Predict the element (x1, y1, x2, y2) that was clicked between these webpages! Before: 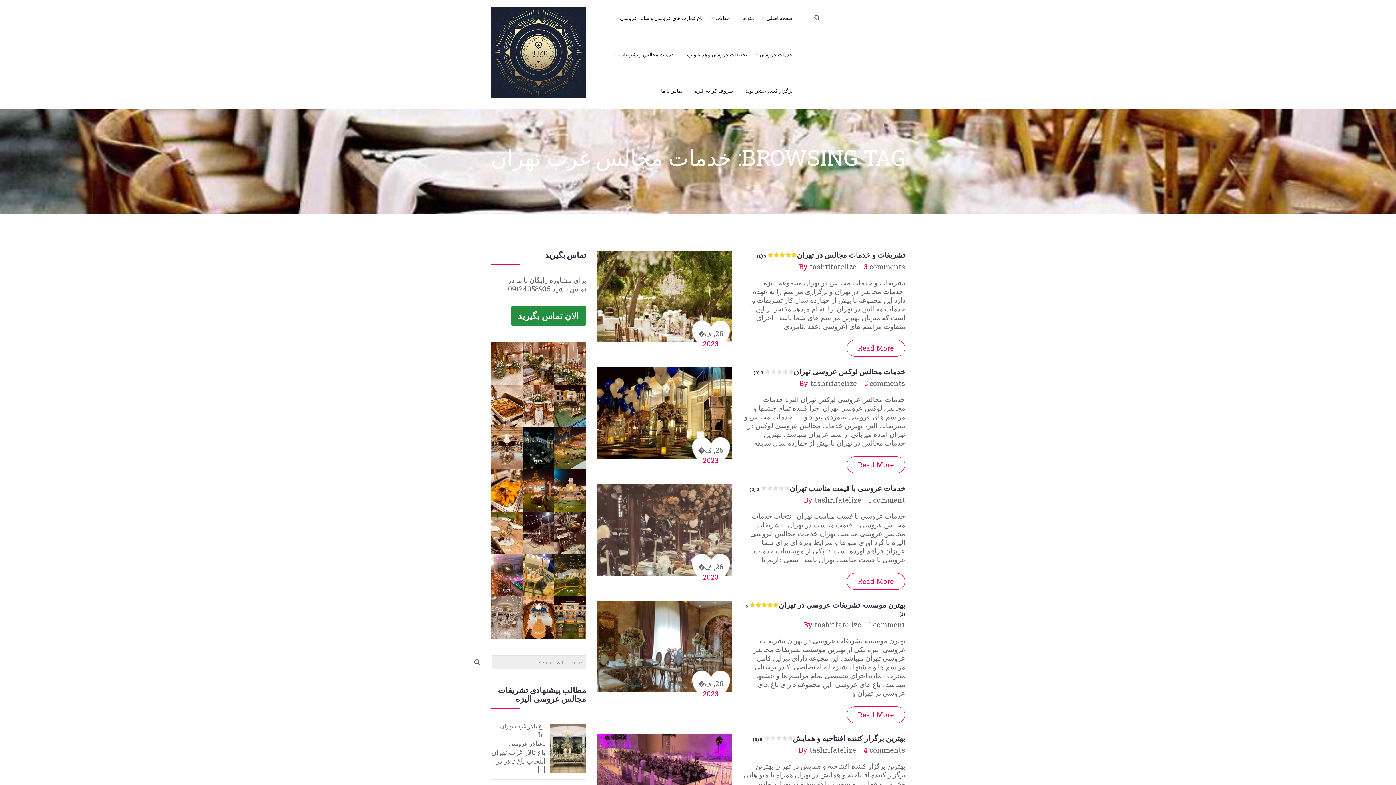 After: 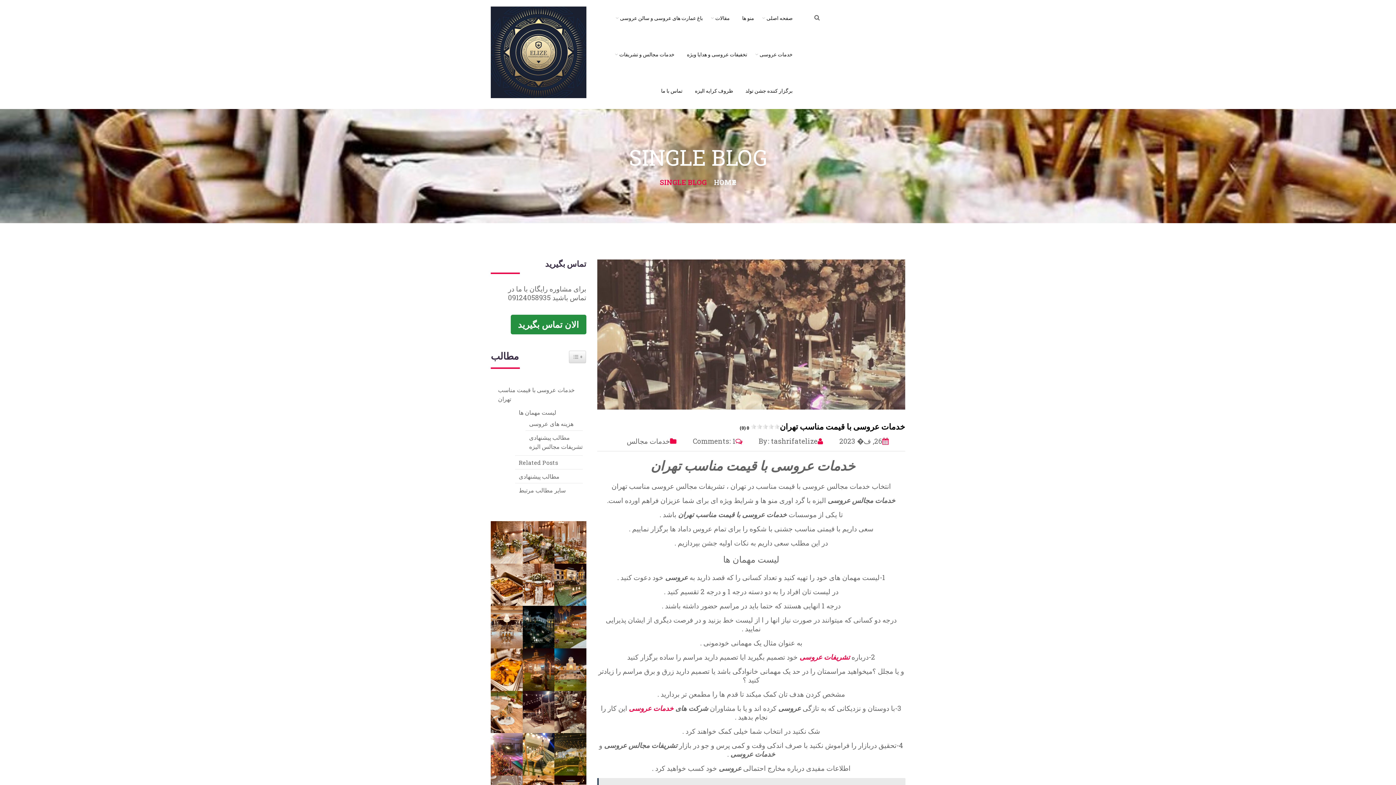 Action: bbox: (597, 484, 731, 576)